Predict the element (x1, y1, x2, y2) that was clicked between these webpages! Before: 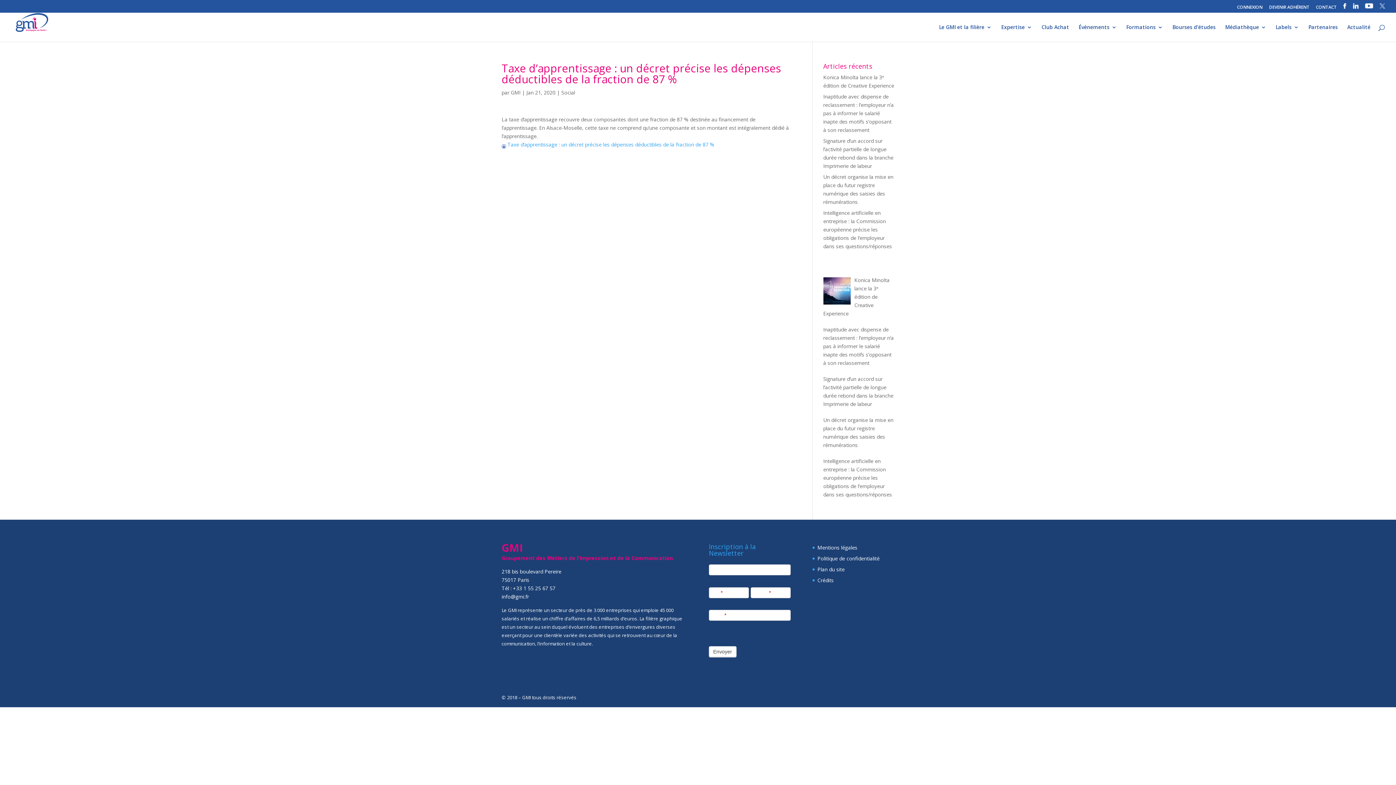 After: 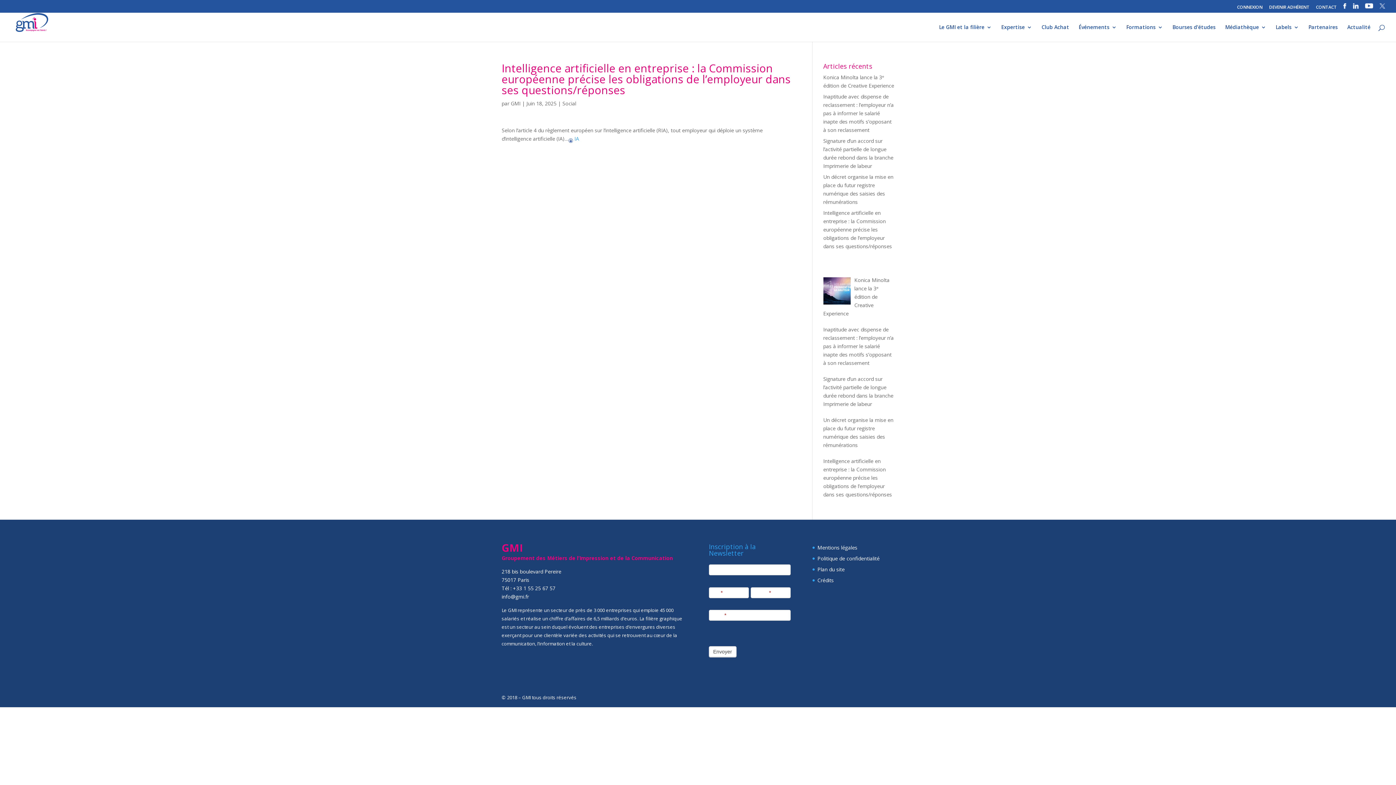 Action: label: Intelligence artificielle en entreprise : la Commission européenne précise les obligations de l’employeur dans ses questions/réponses bbox: (823, 457, 892, 498)